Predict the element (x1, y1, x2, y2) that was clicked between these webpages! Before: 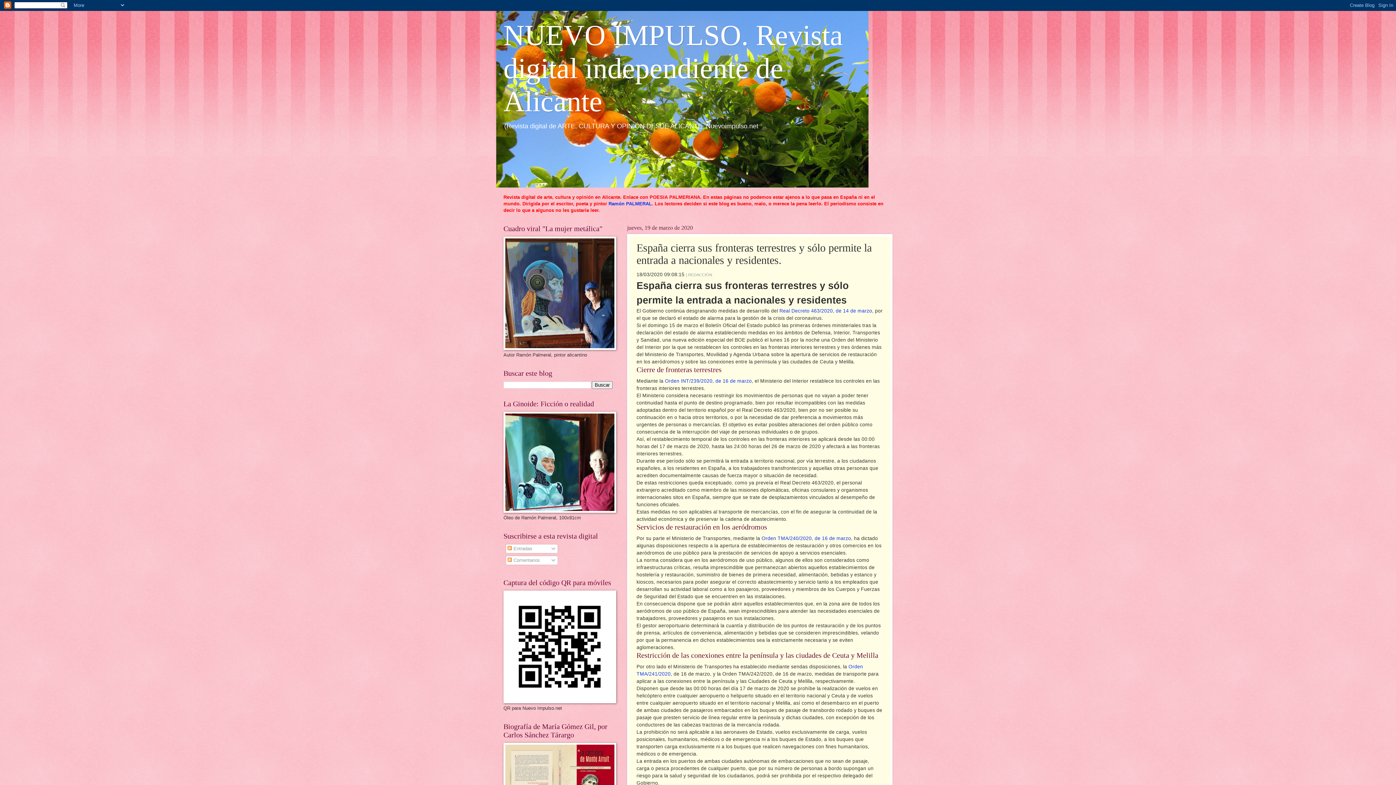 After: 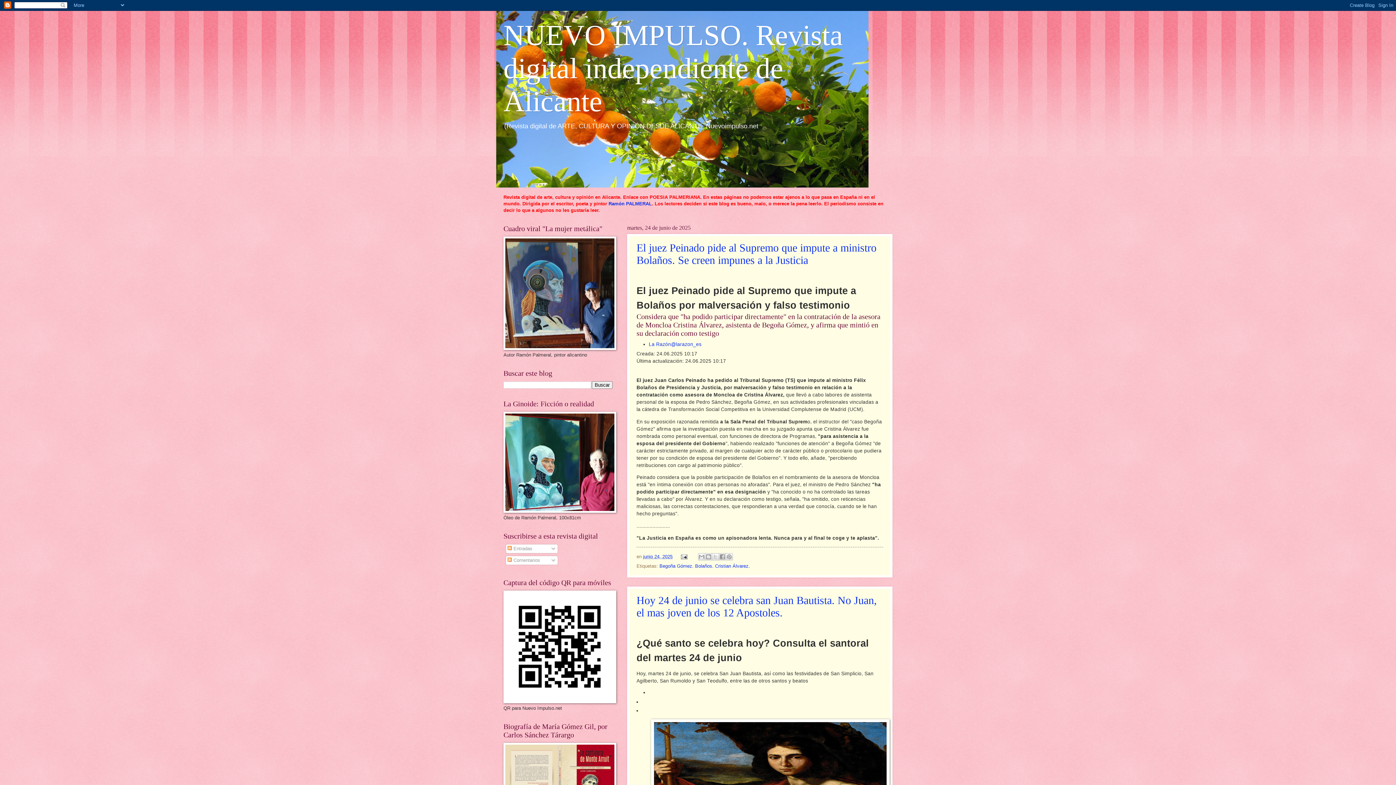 Action: bbox: (503, 699, 616, 704)